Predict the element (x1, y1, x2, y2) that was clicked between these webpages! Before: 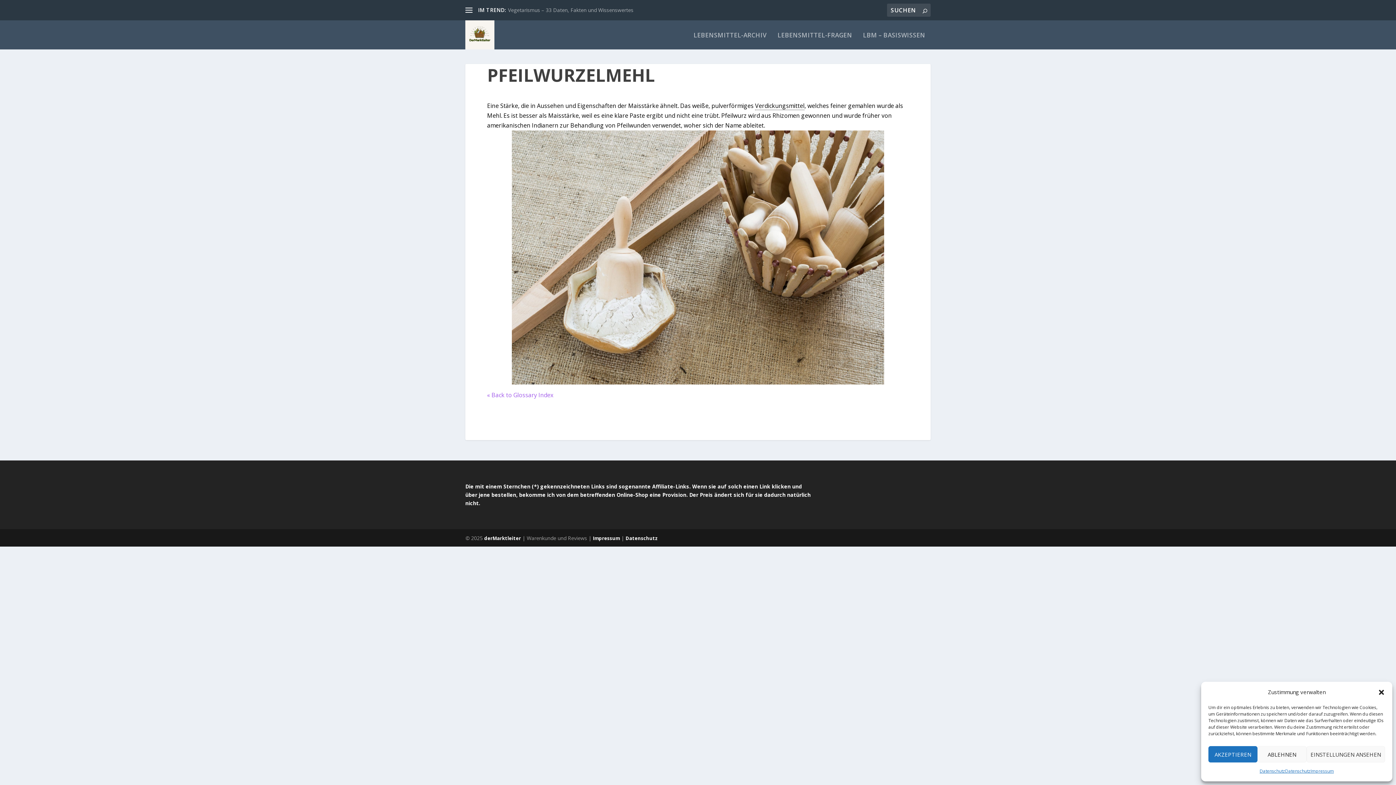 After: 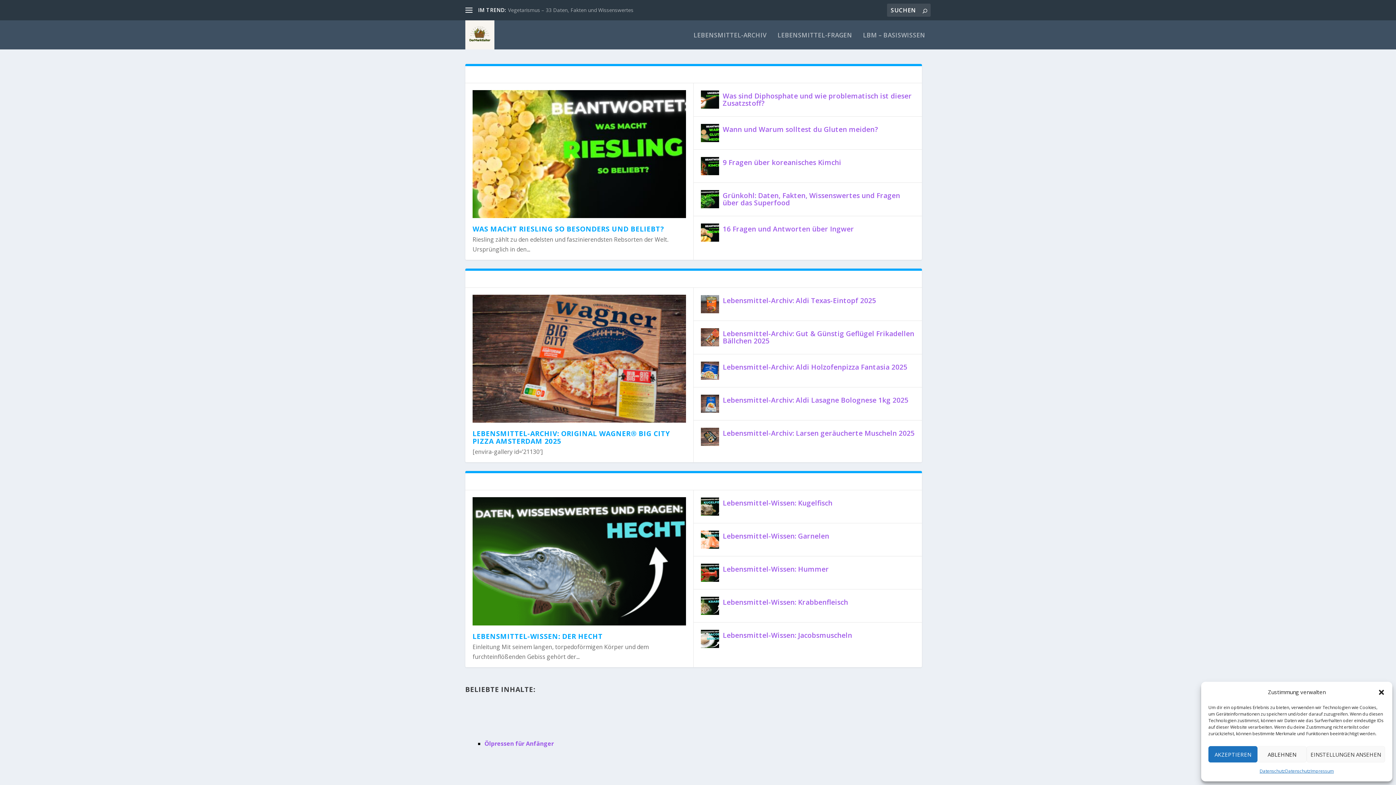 Action: bbox: (465, 20, 494, 49)